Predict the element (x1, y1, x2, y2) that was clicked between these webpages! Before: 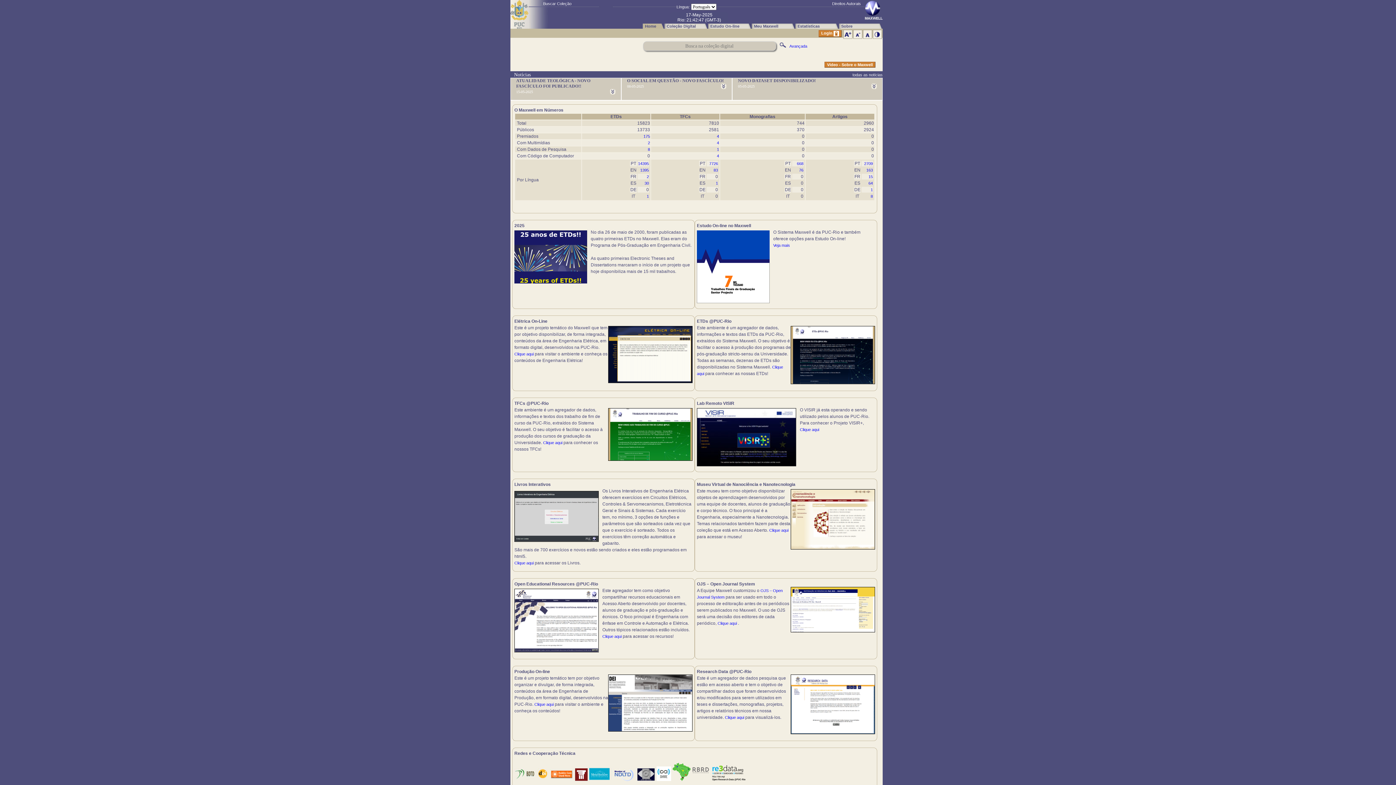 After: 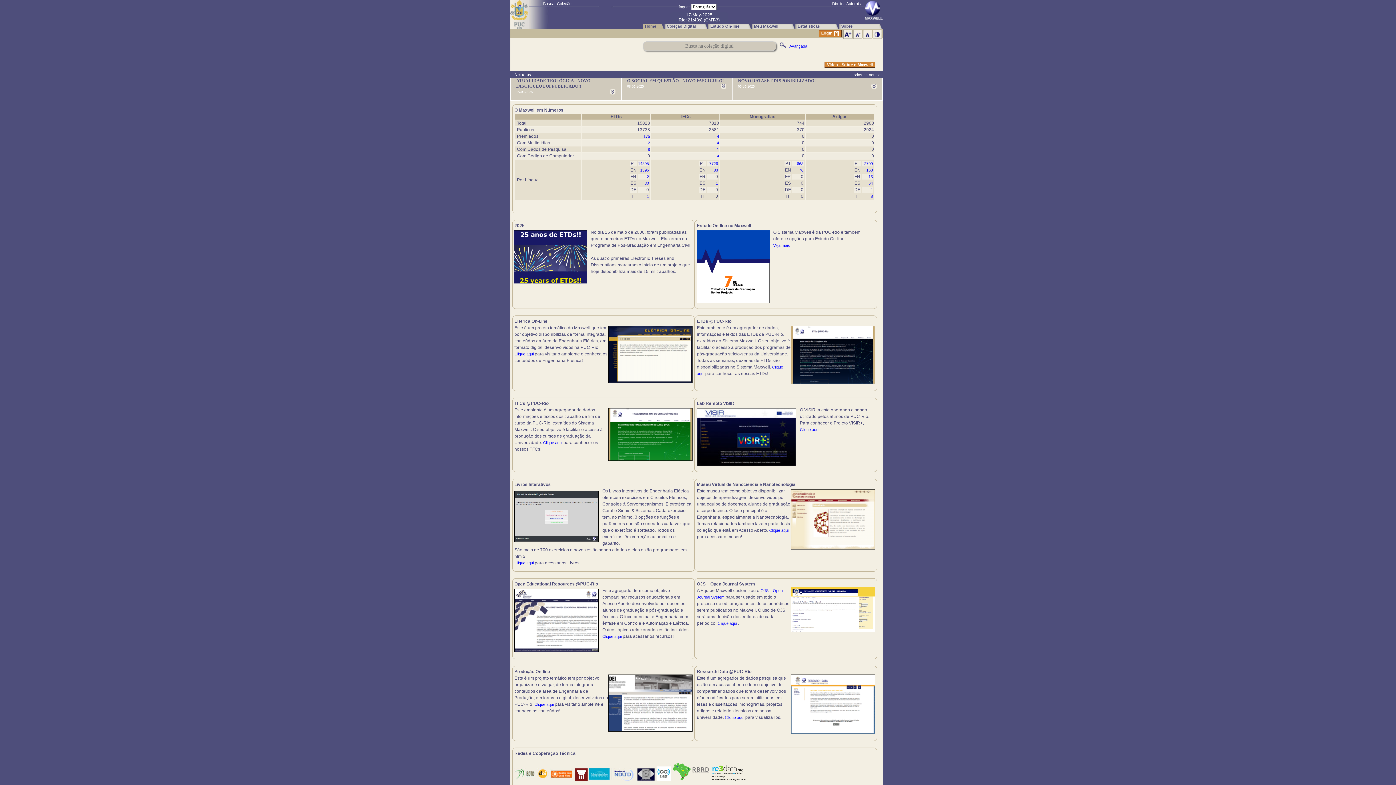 Action: bbox: (790, 546, 875, 550)